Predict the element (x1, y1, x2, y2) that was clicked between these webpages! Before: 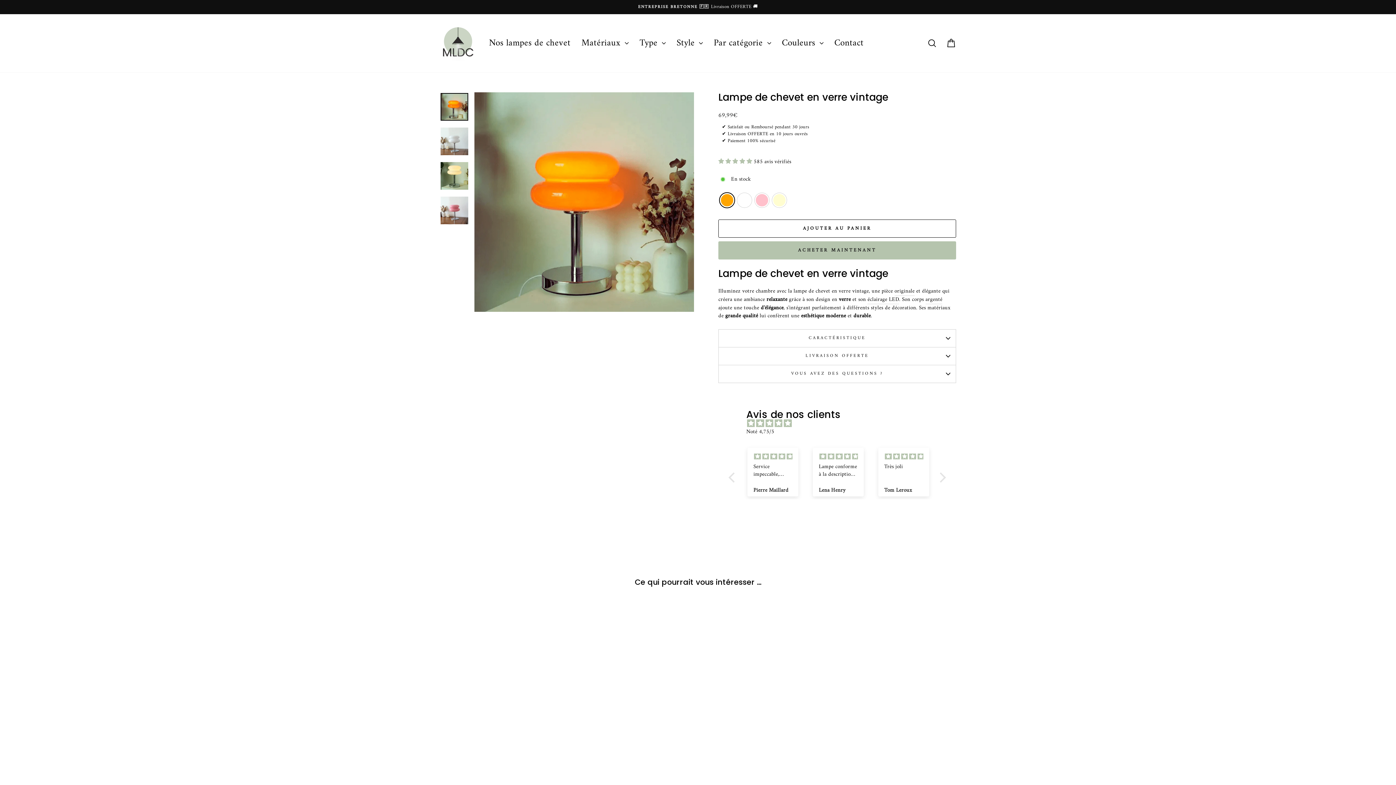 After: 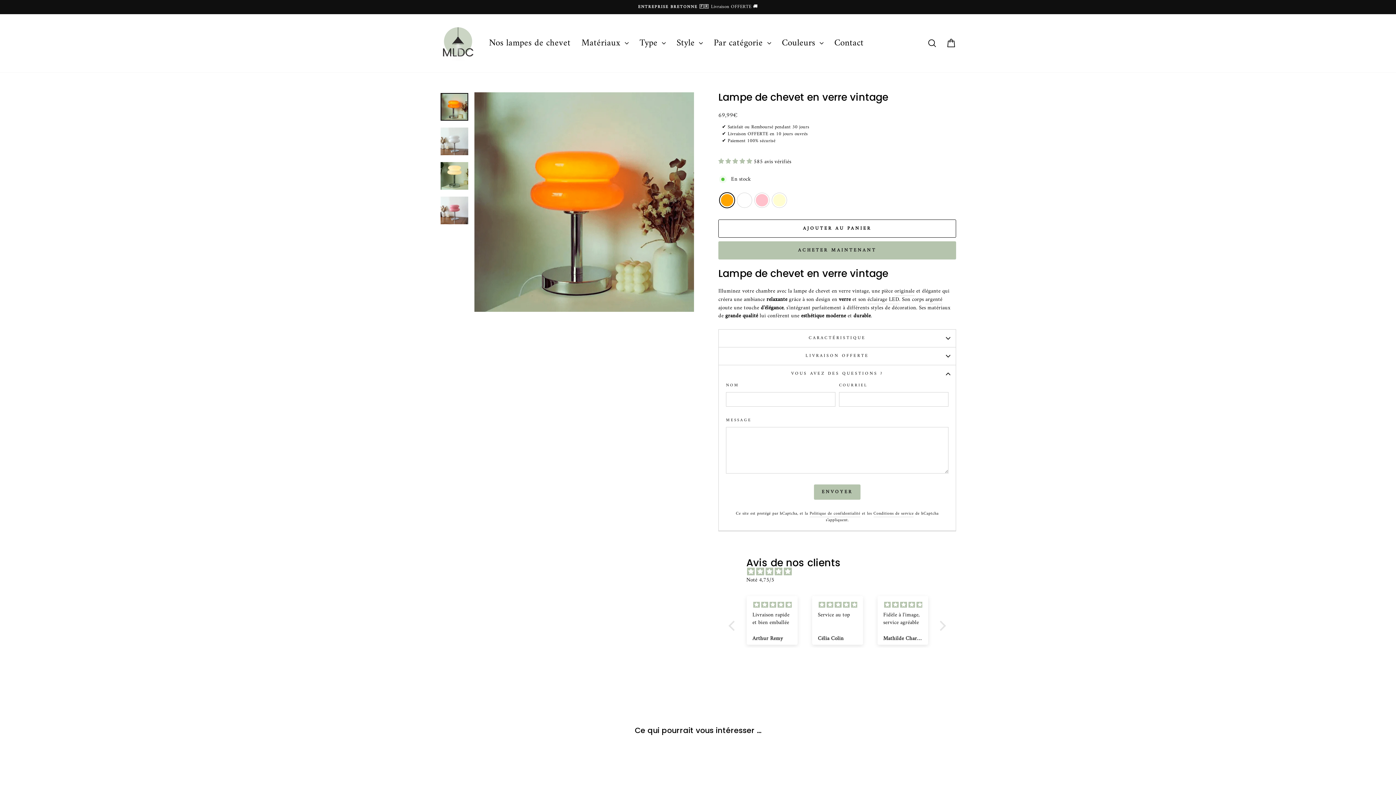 Action: label: VOUS AVEZ DES QUESTIONS ? bbox: (718, 365, 956, 382)